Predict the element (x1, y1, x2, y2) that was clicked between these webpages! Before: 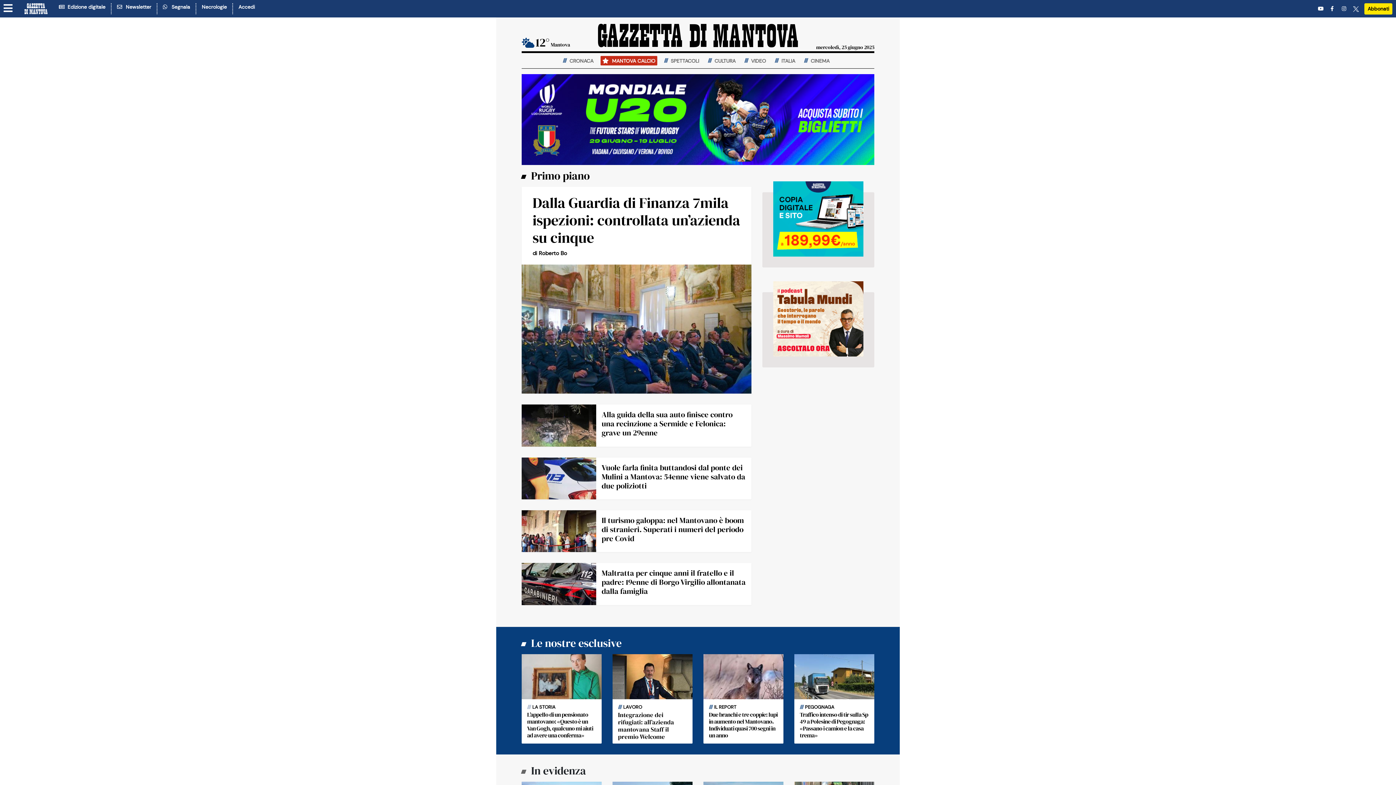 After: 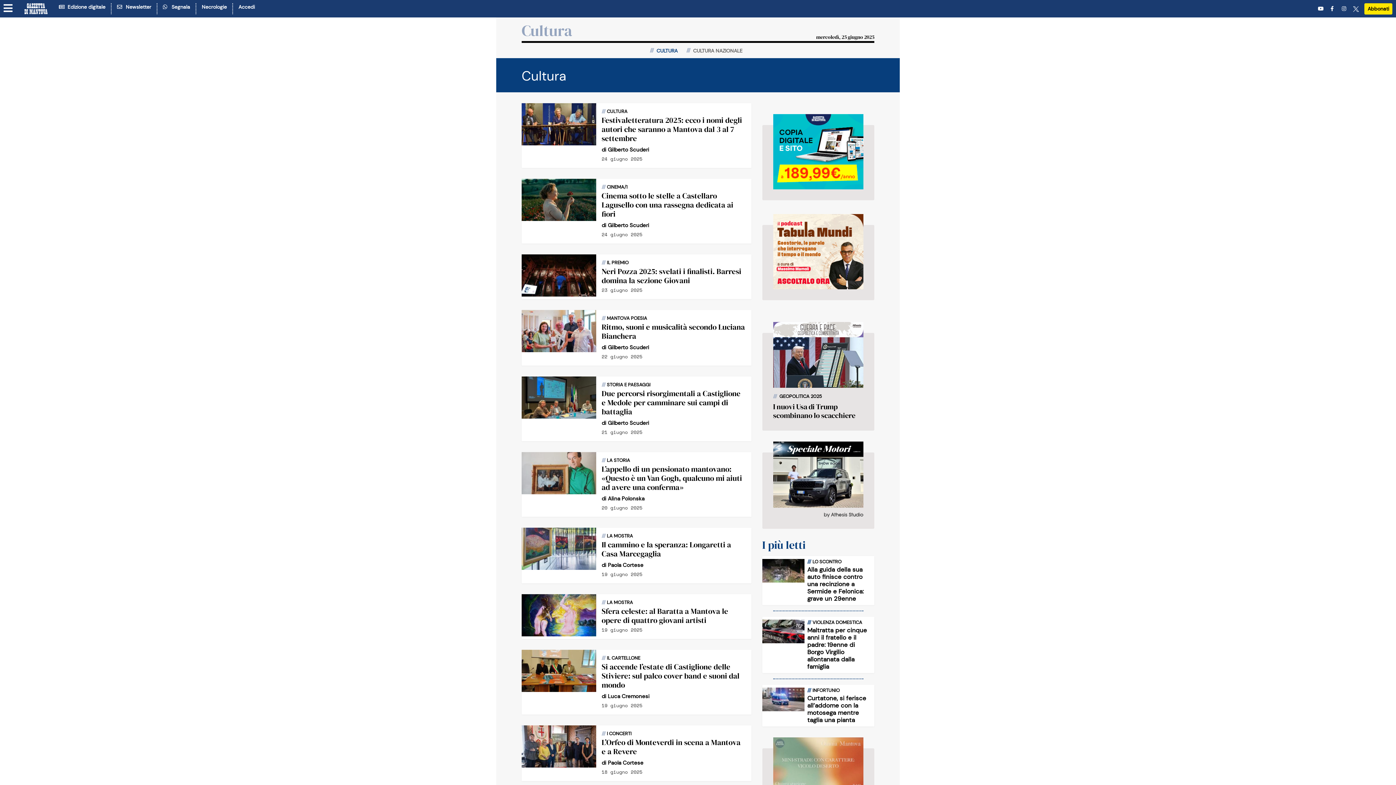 Action: label:  CULTURA bbox: (706, 56, 737, 65)